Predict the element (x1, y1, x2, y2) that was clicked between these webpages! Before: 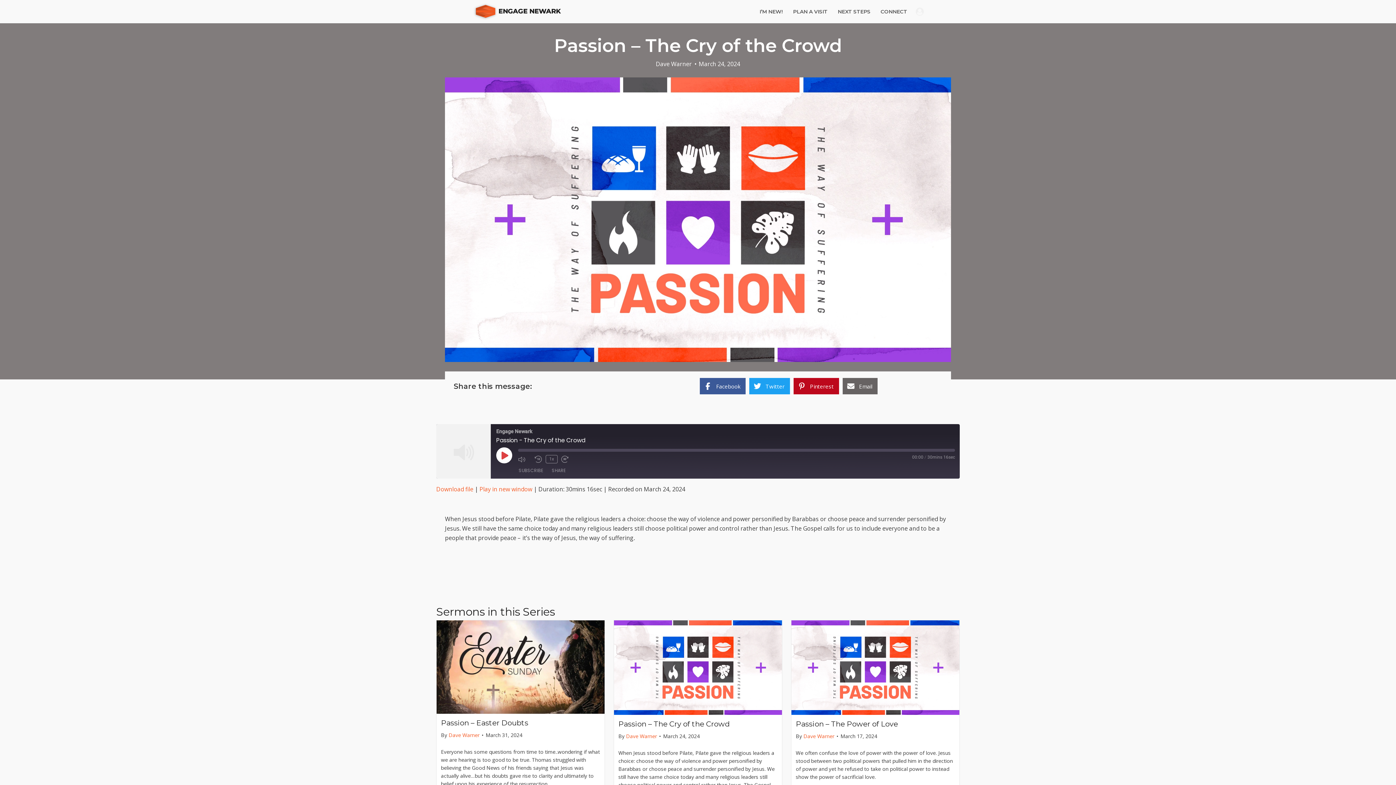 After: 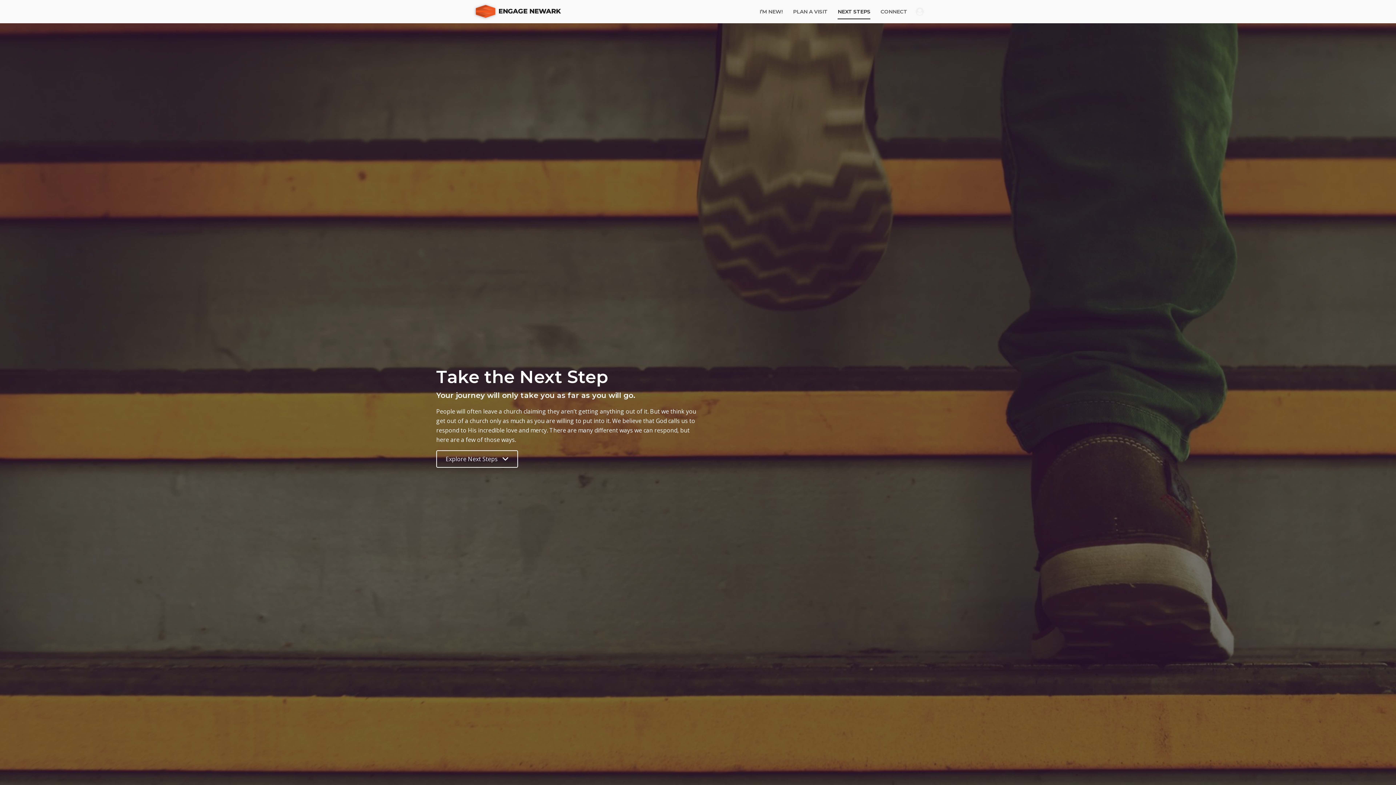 Action: bbox: (832, 3, 875, 19) label: NEXT STEPS